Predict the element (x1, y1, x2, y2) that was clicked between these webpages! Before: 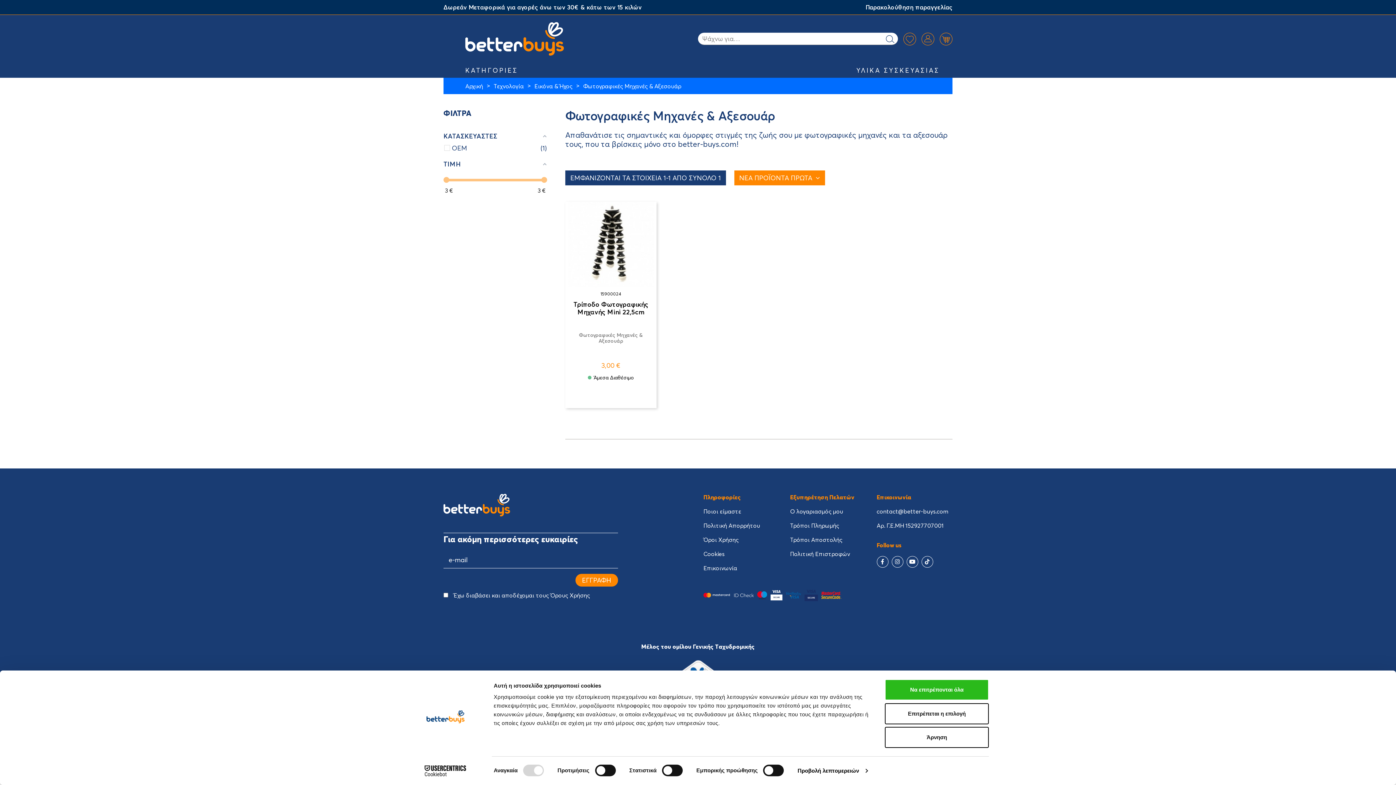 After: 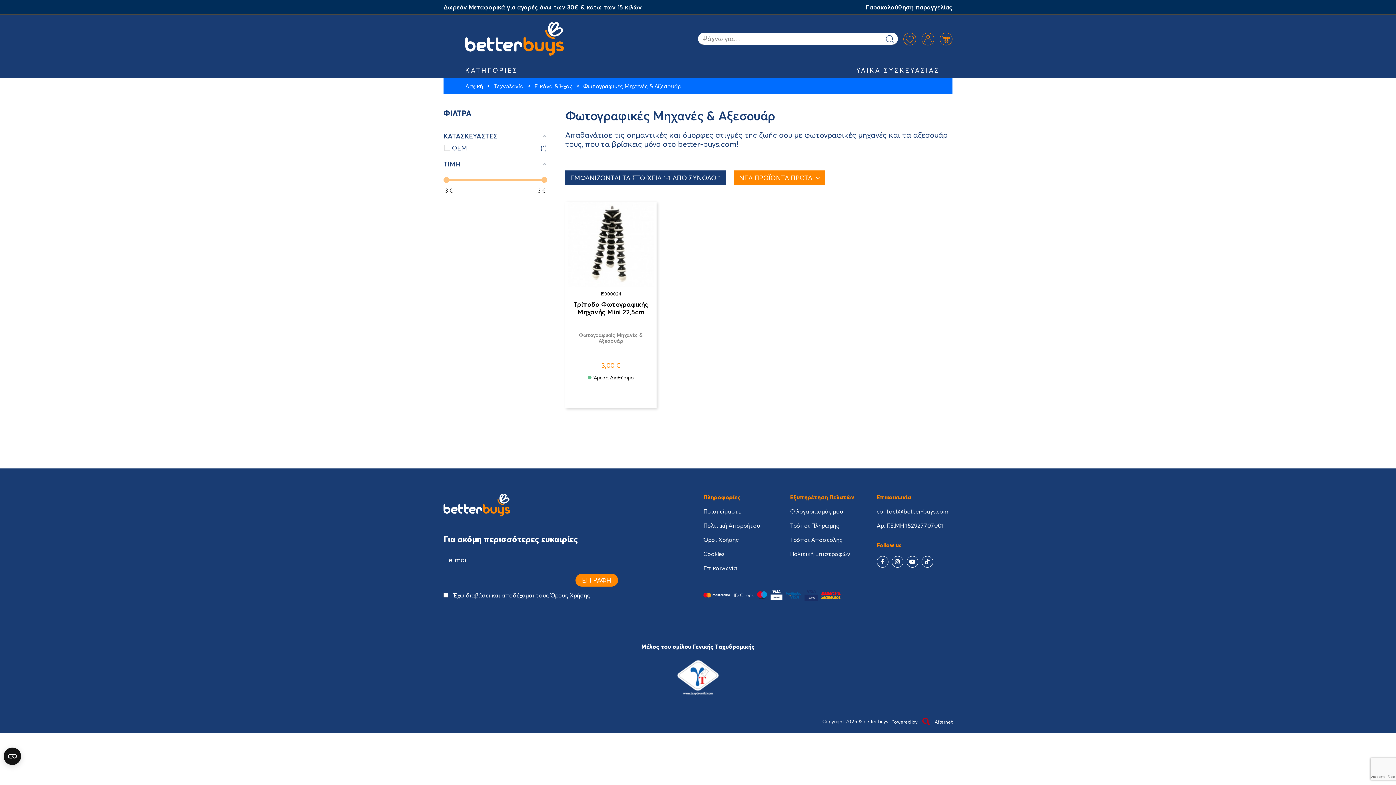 Action: label: Επιτρέπεται η επιλογή bbox: (885, 703, 989, 724)